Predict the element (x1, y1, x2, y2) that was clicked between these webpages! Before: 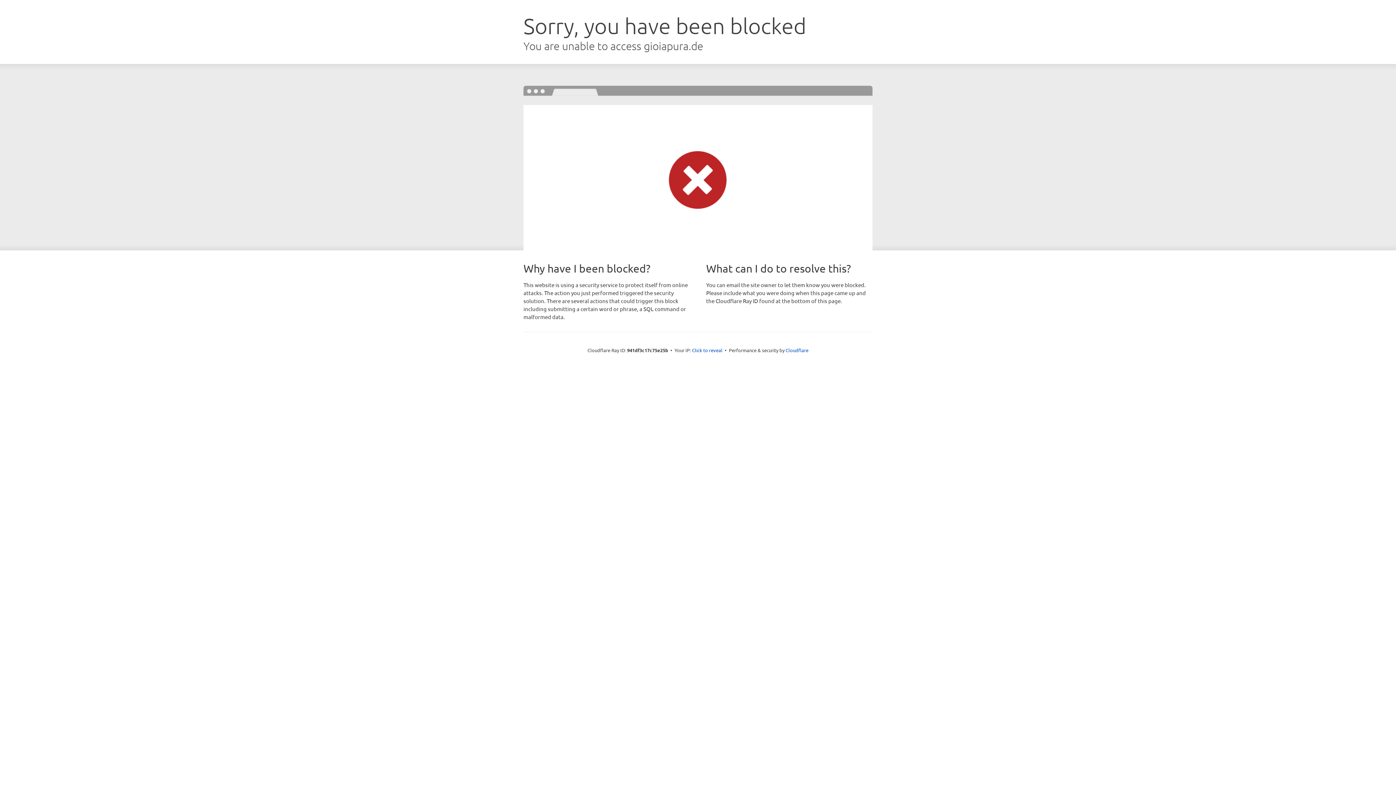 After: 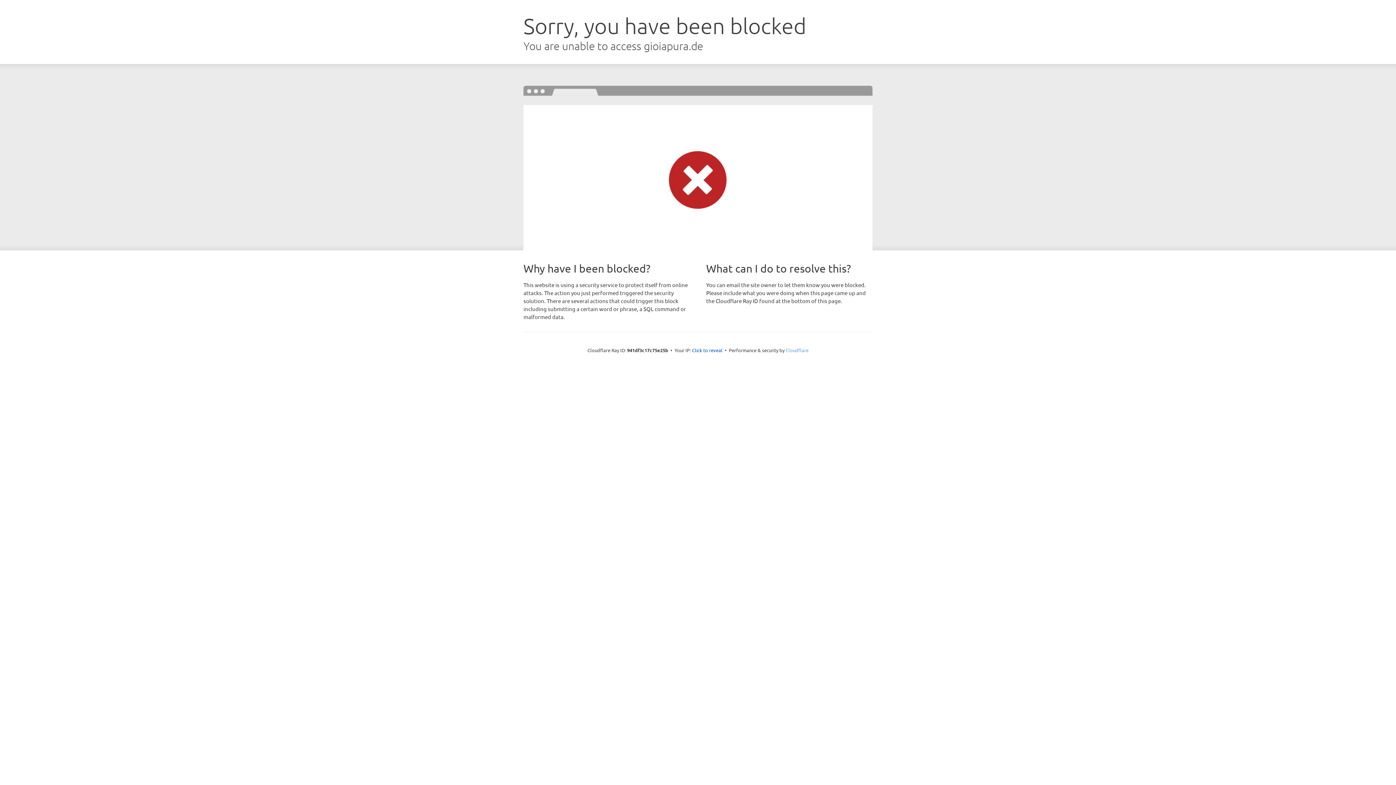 Action: bbox: (785, 347, 808, 353) label: Cloudflare